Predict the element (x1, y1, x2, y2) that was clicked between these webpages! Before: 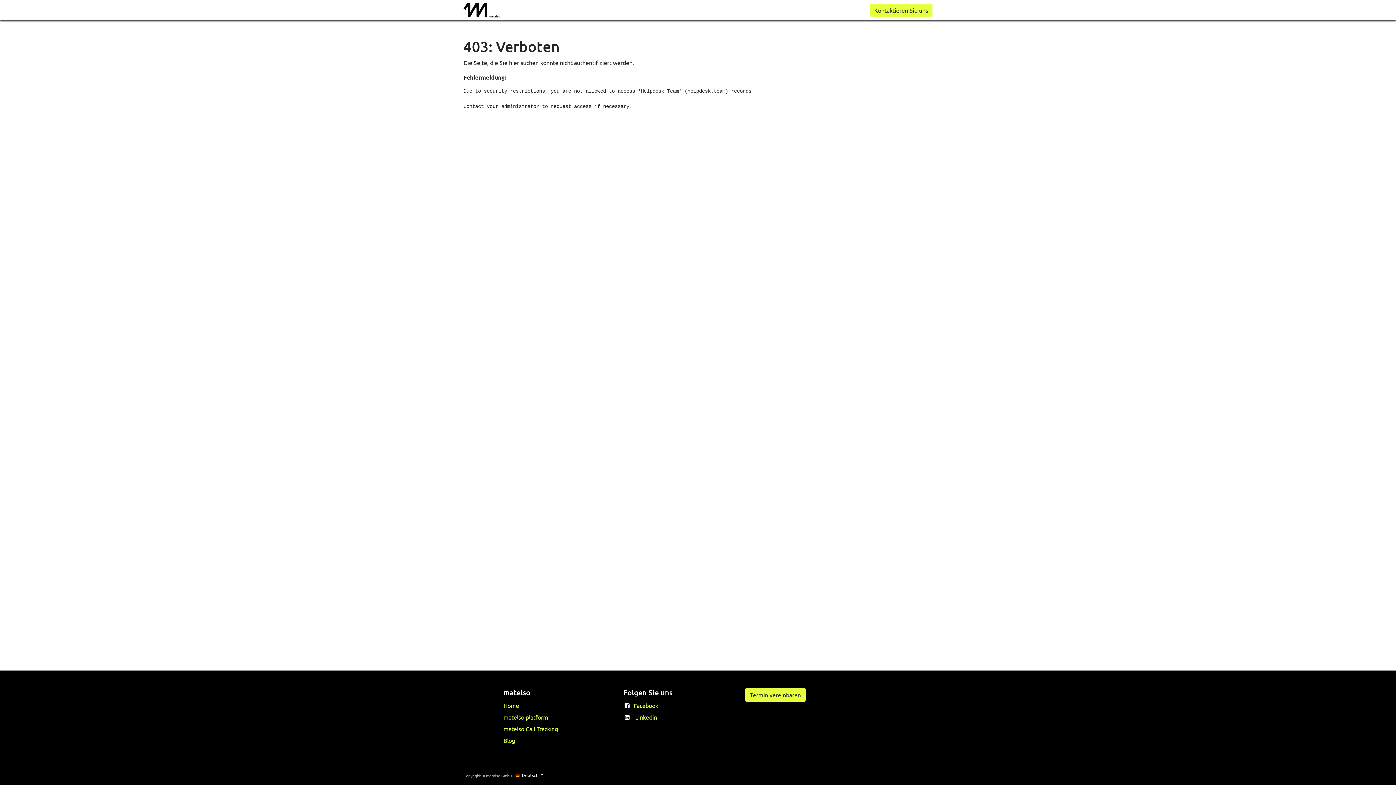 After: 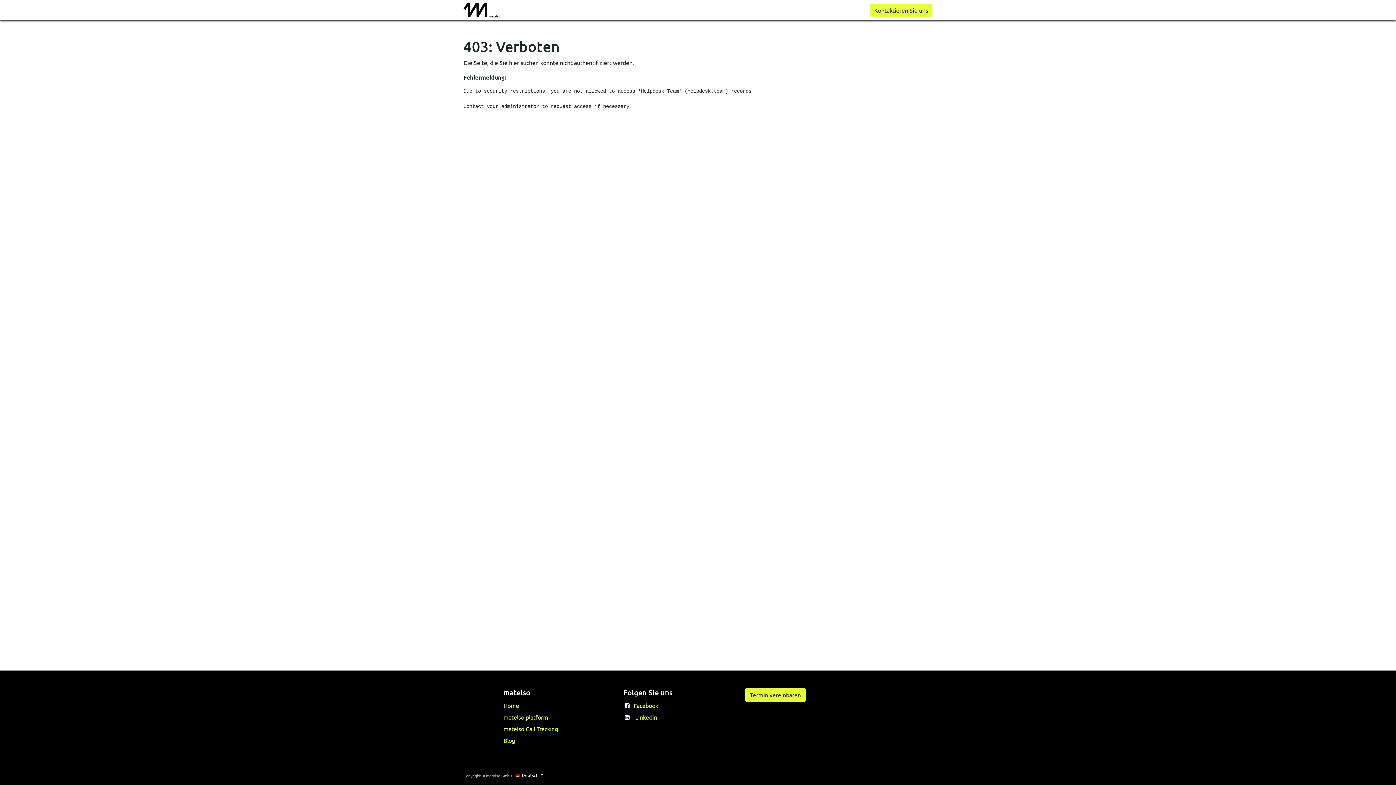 Action: label: Linkedin bbox: (635, 713, 657, 721)